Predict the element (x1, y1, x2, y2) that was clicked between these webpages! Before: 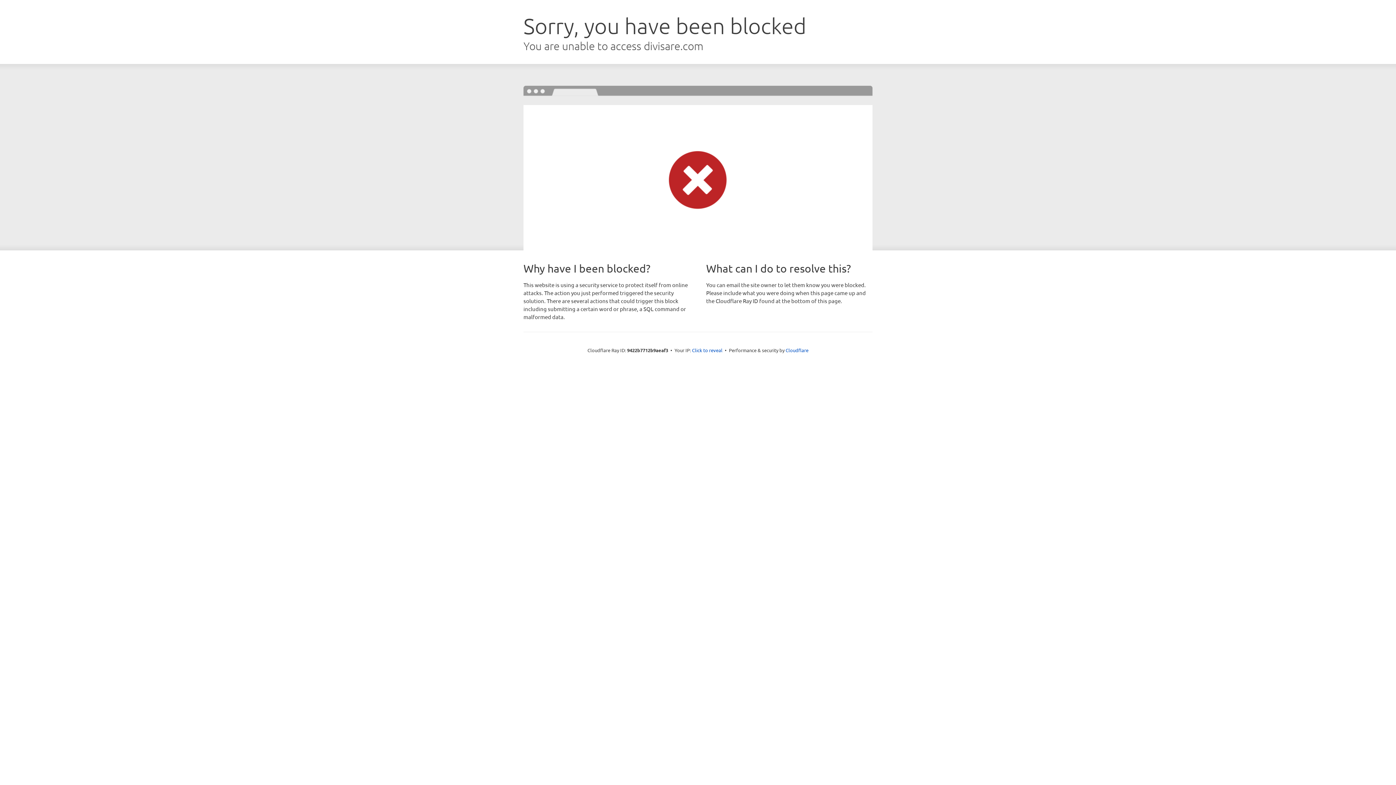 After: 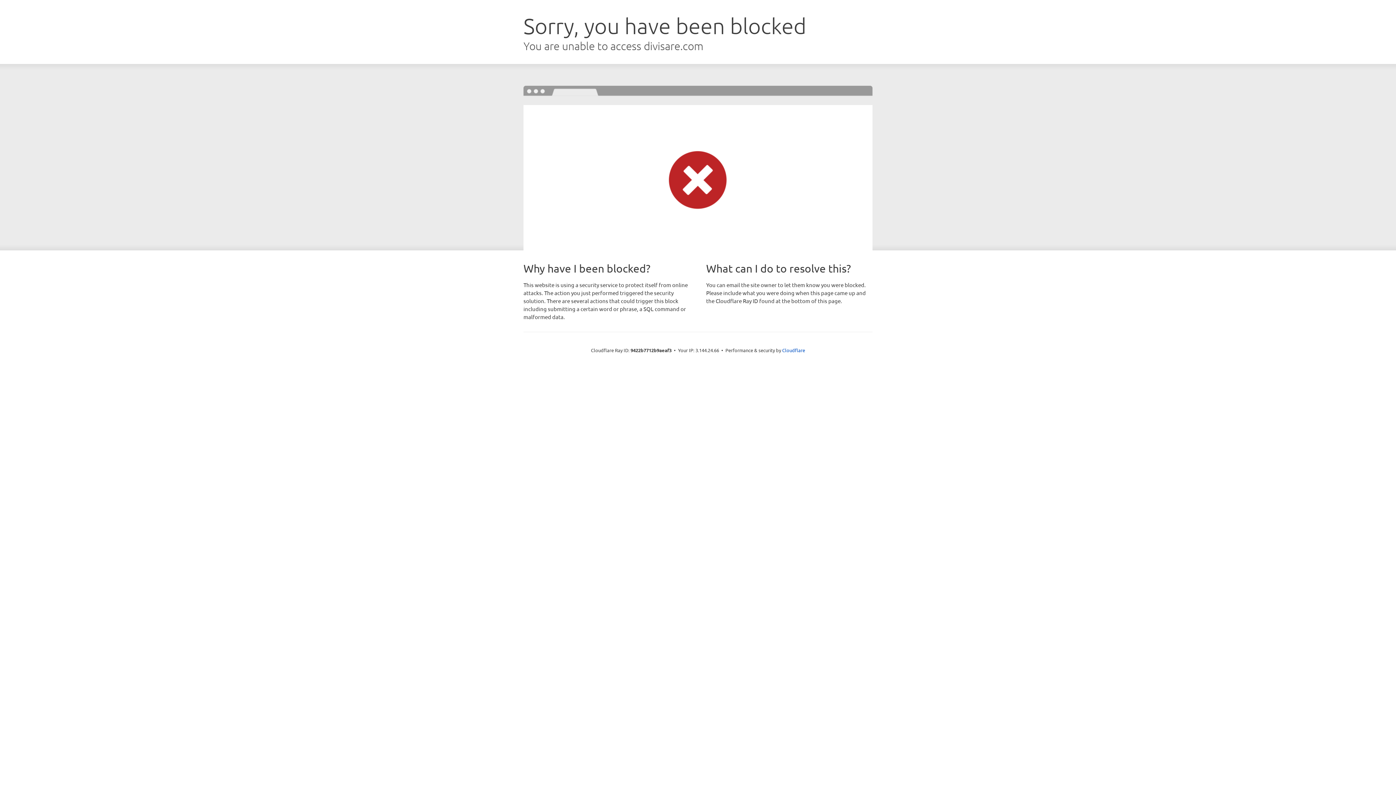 Action: label: Click to reveal bbox: (692, 346, 722, 353)